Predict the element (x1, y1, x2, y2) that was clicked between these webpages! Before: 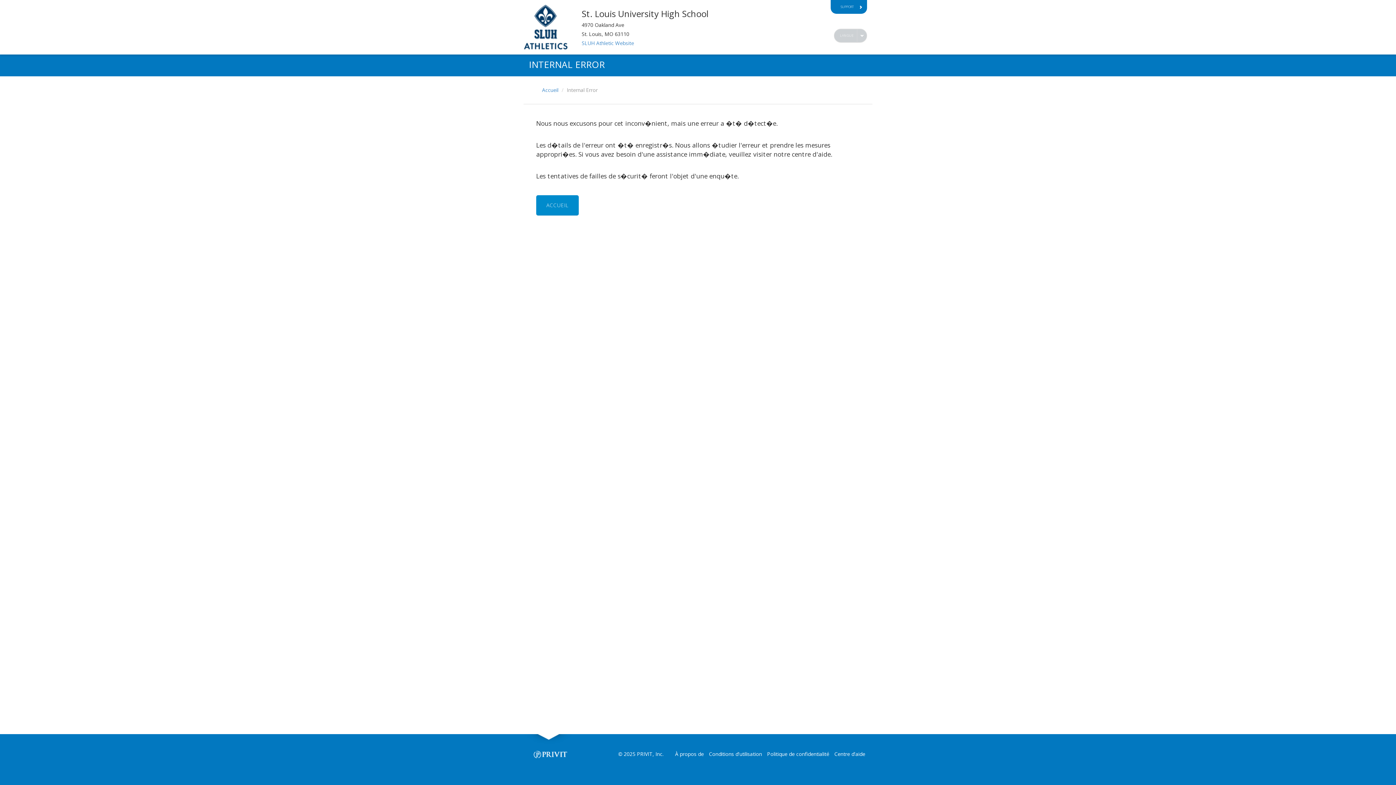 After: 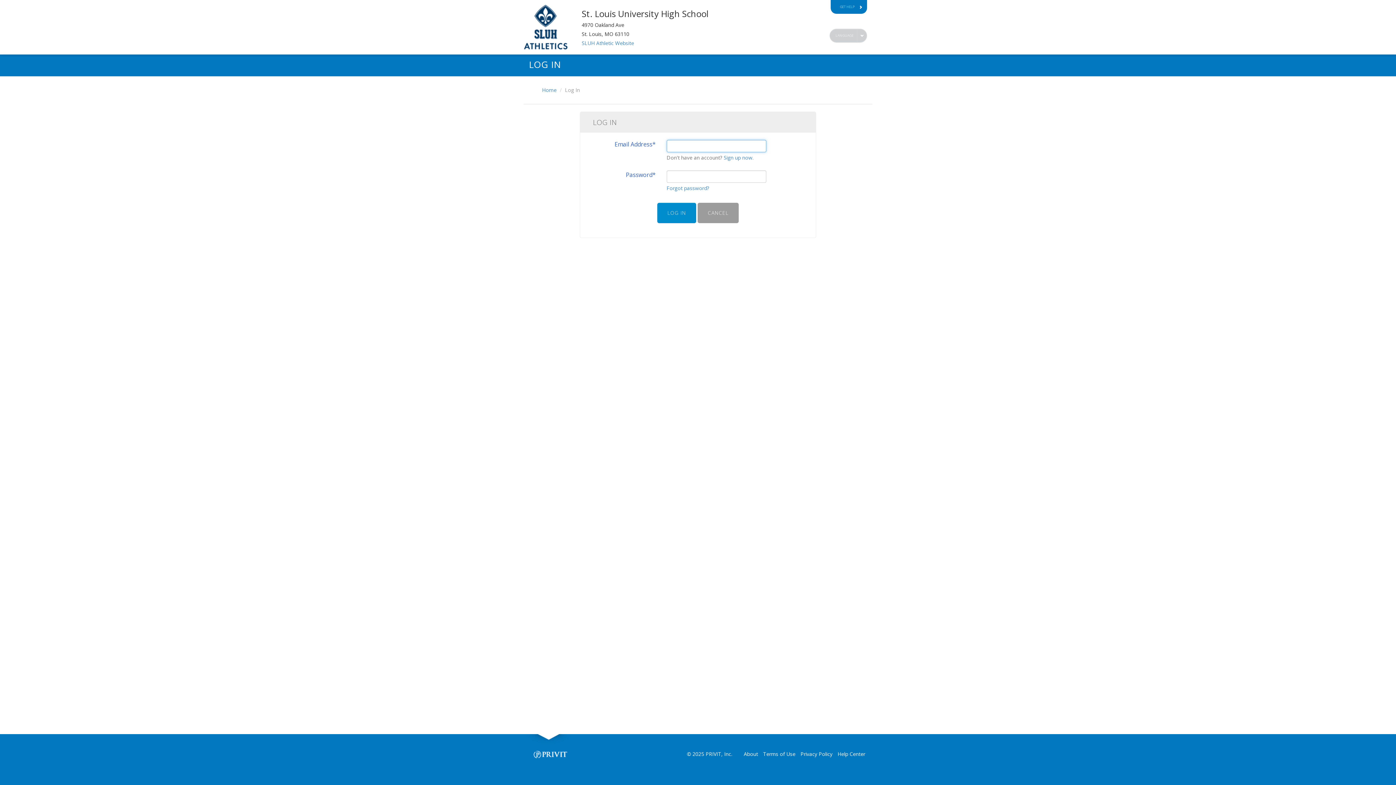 Action: bbox: (523, 4, 568, 49)